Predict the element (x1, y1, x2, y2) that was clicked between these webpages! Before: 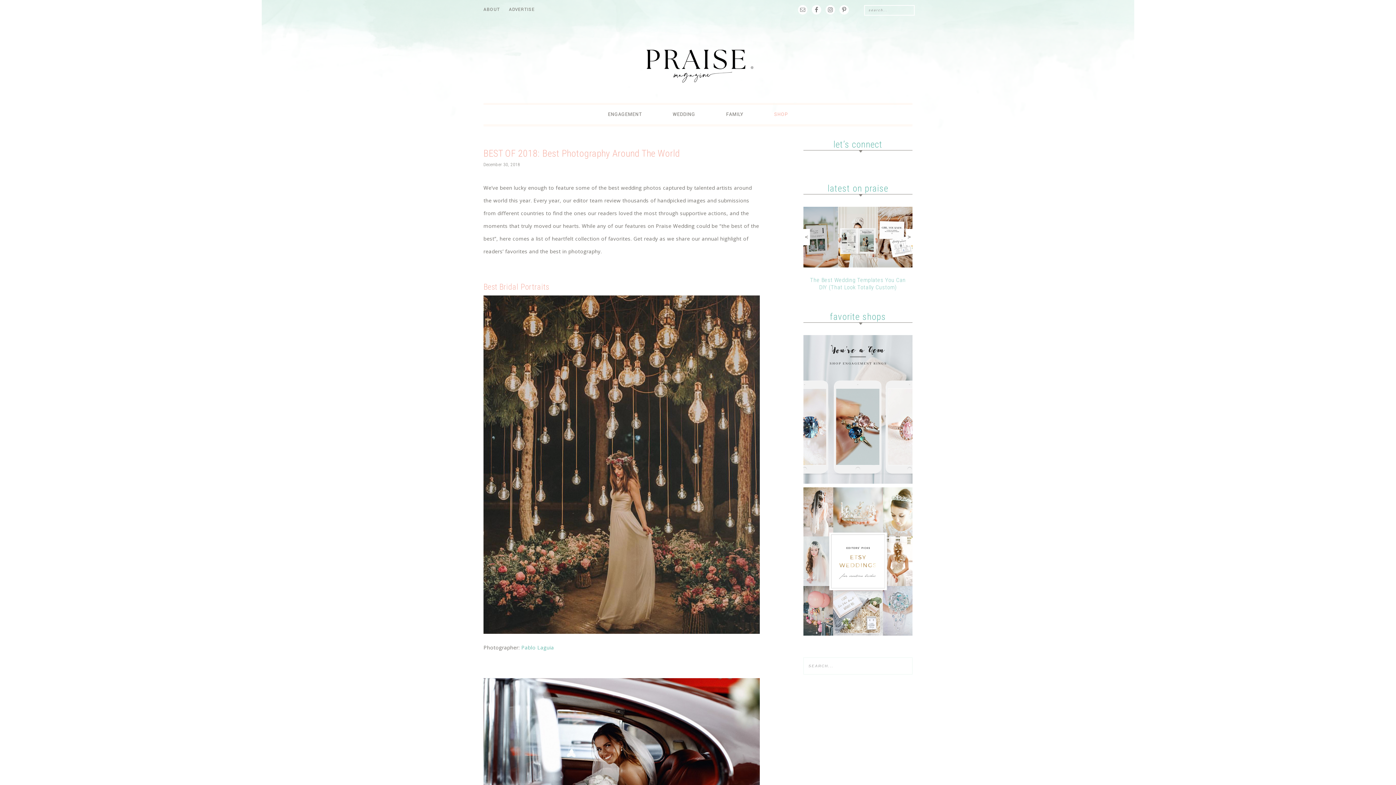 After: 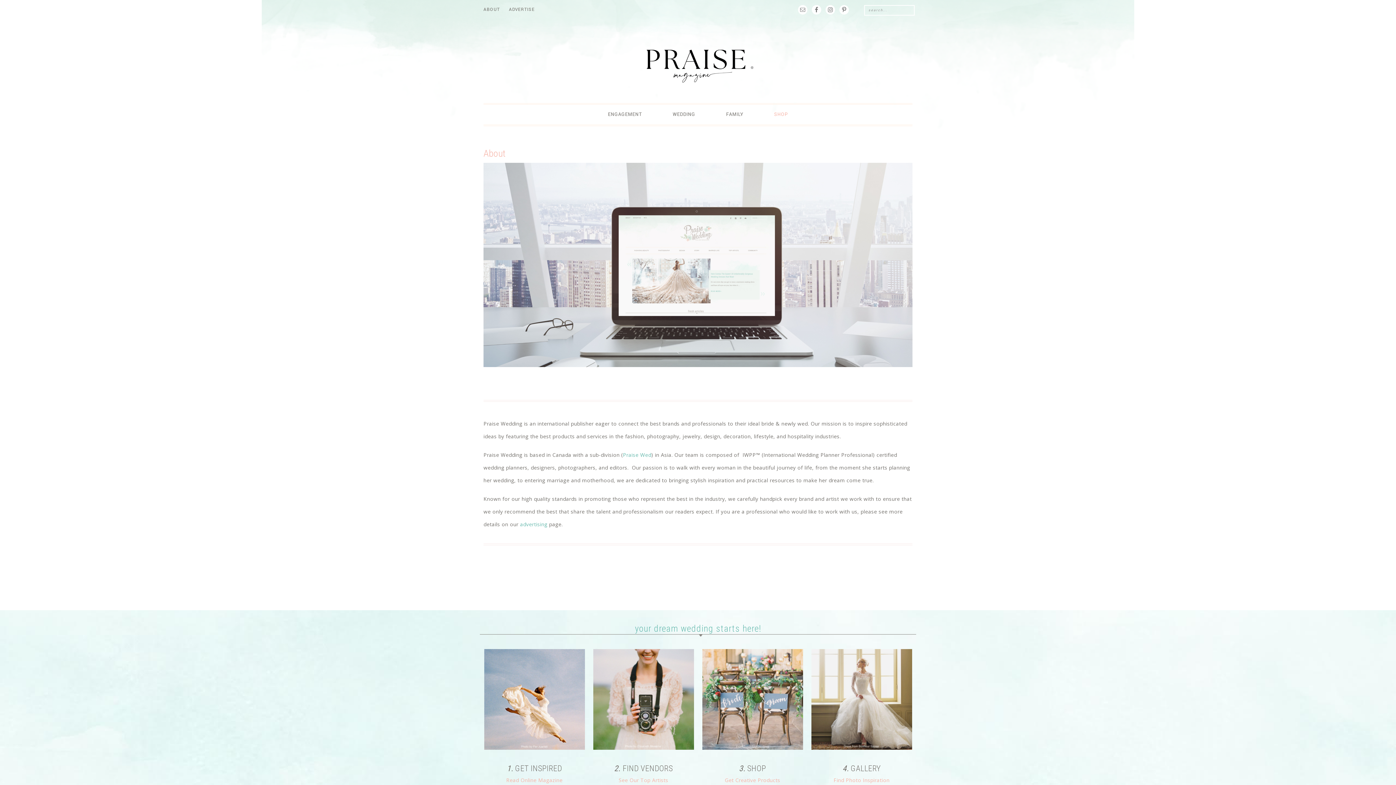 Action: bbox: (480, 0, 503, 19) label: ABOUT